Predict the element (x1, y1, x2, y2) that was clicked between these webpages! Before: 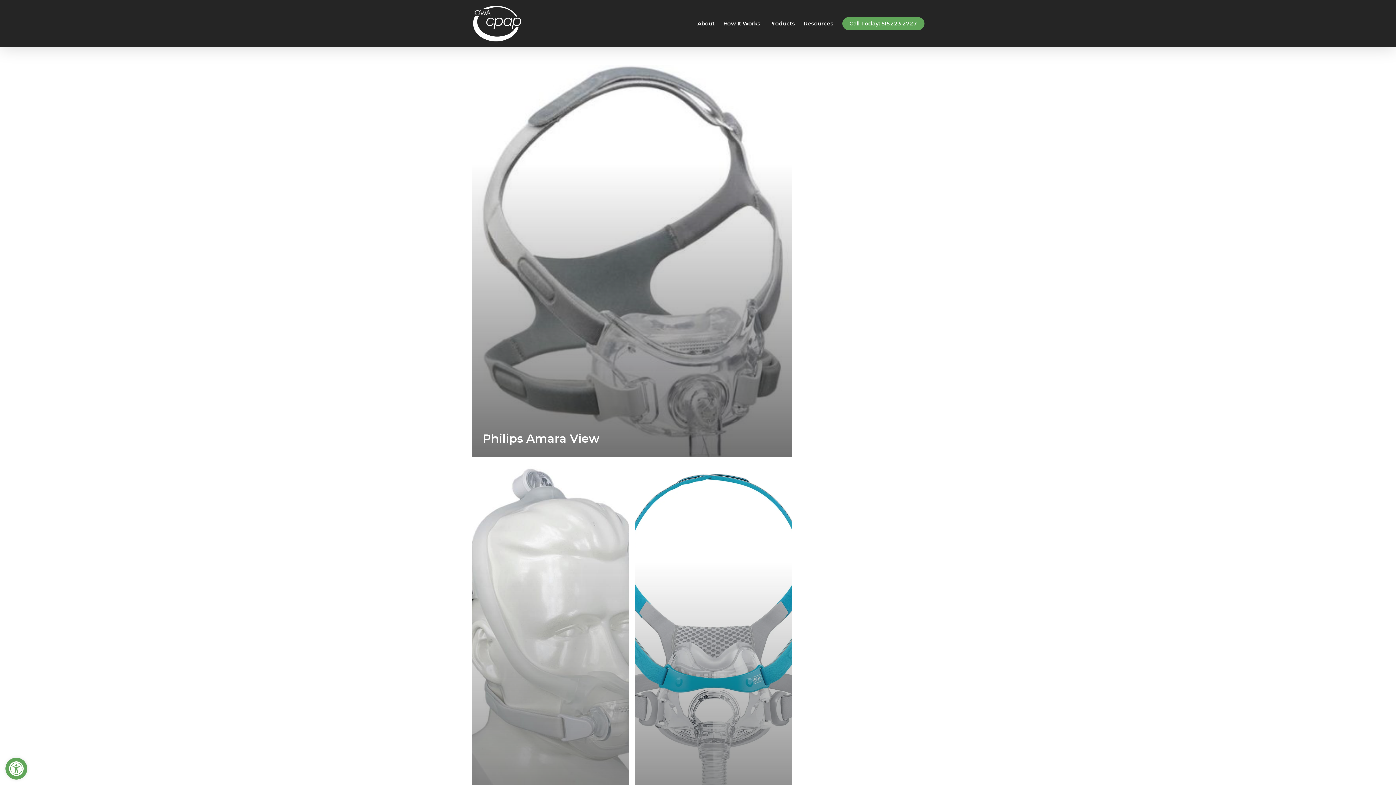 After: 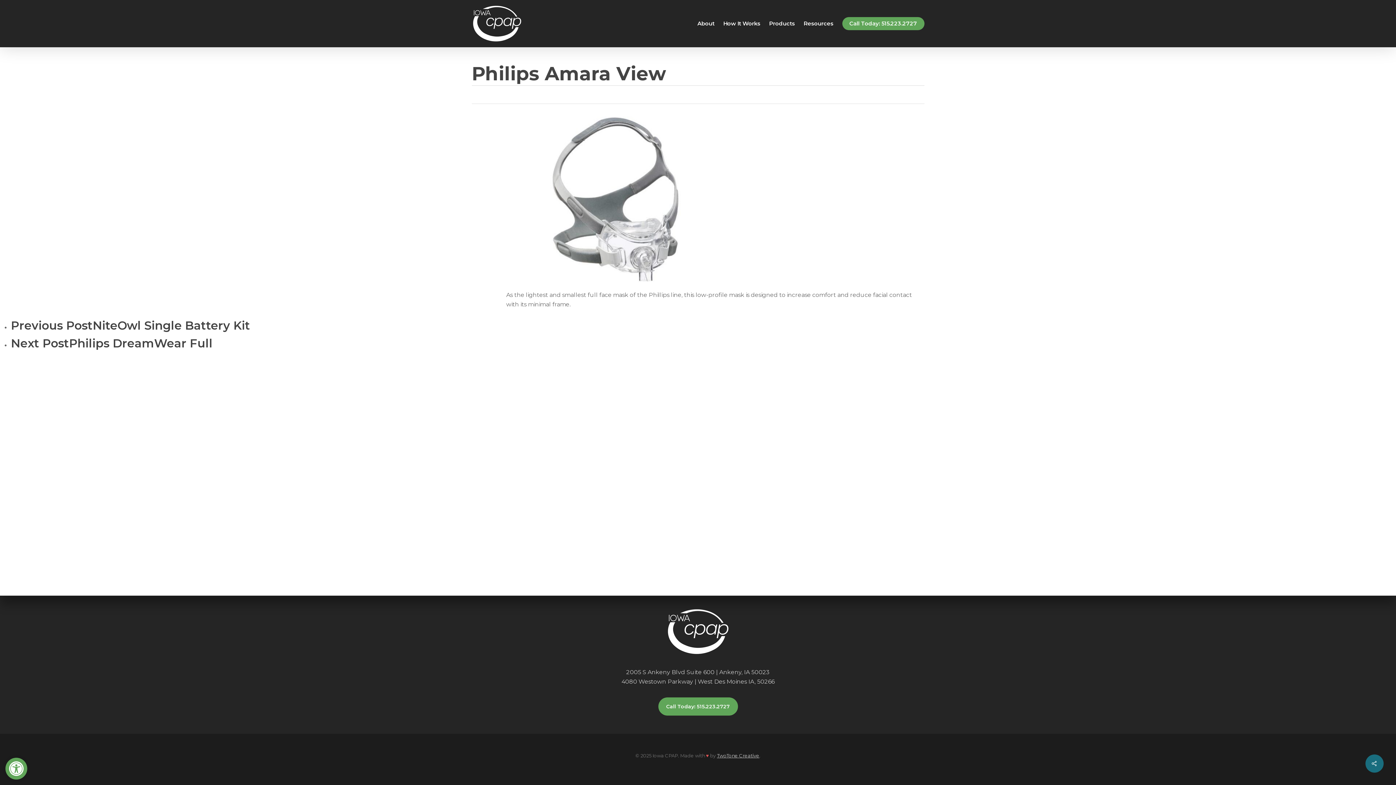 Action: label: Philips Amara View bbox: (471, 64, 792, 457)